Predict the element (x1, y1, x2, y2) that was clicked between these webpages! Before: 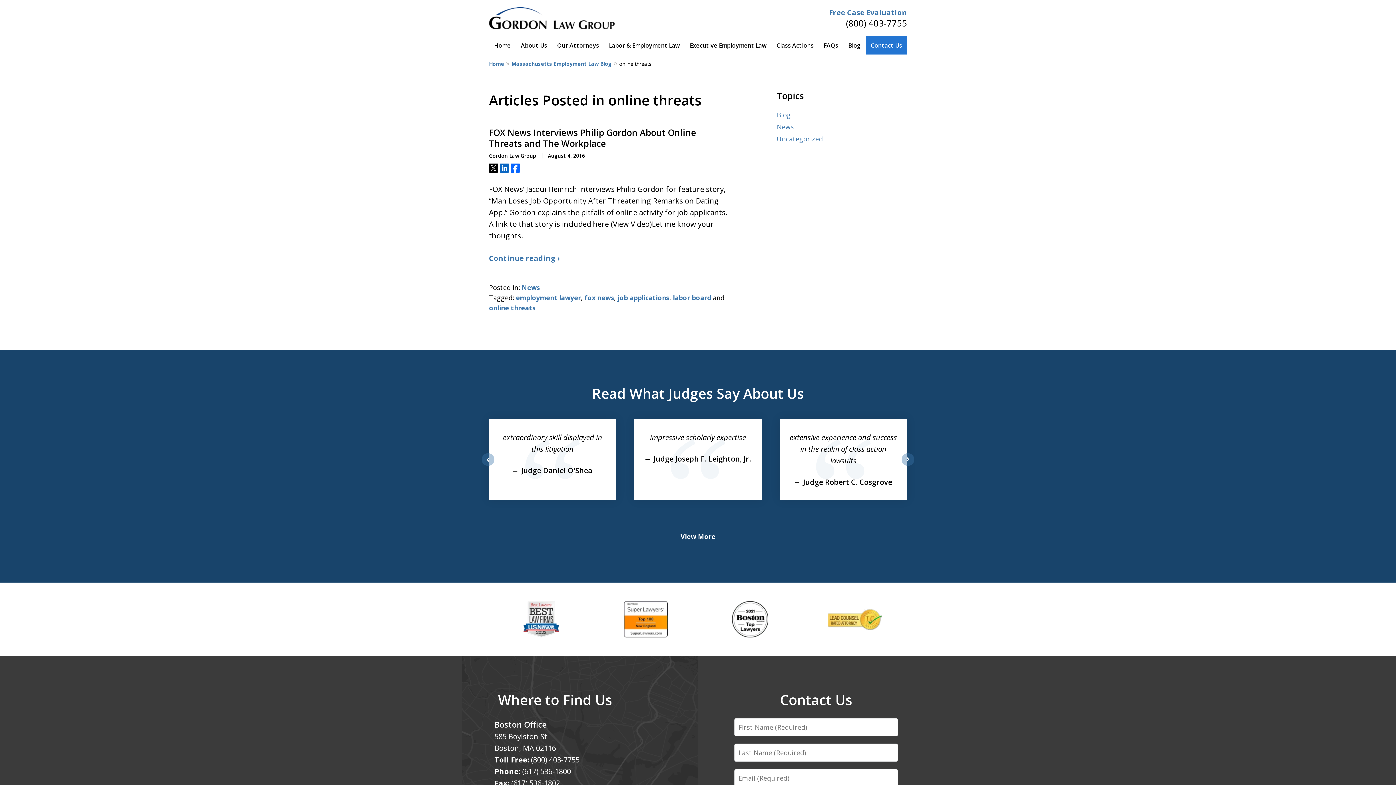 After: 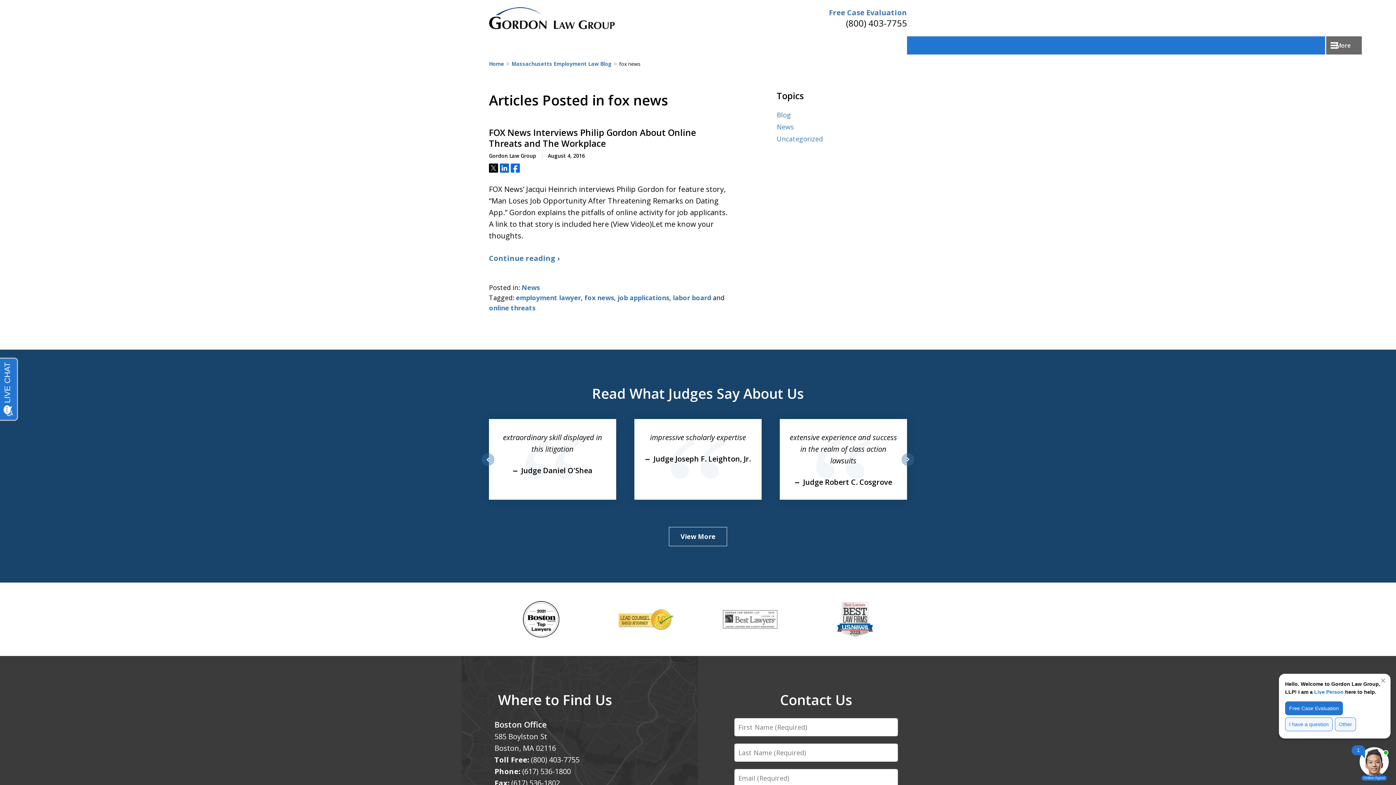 Action: bbox: (584, 293, 614, 302) label: fox news